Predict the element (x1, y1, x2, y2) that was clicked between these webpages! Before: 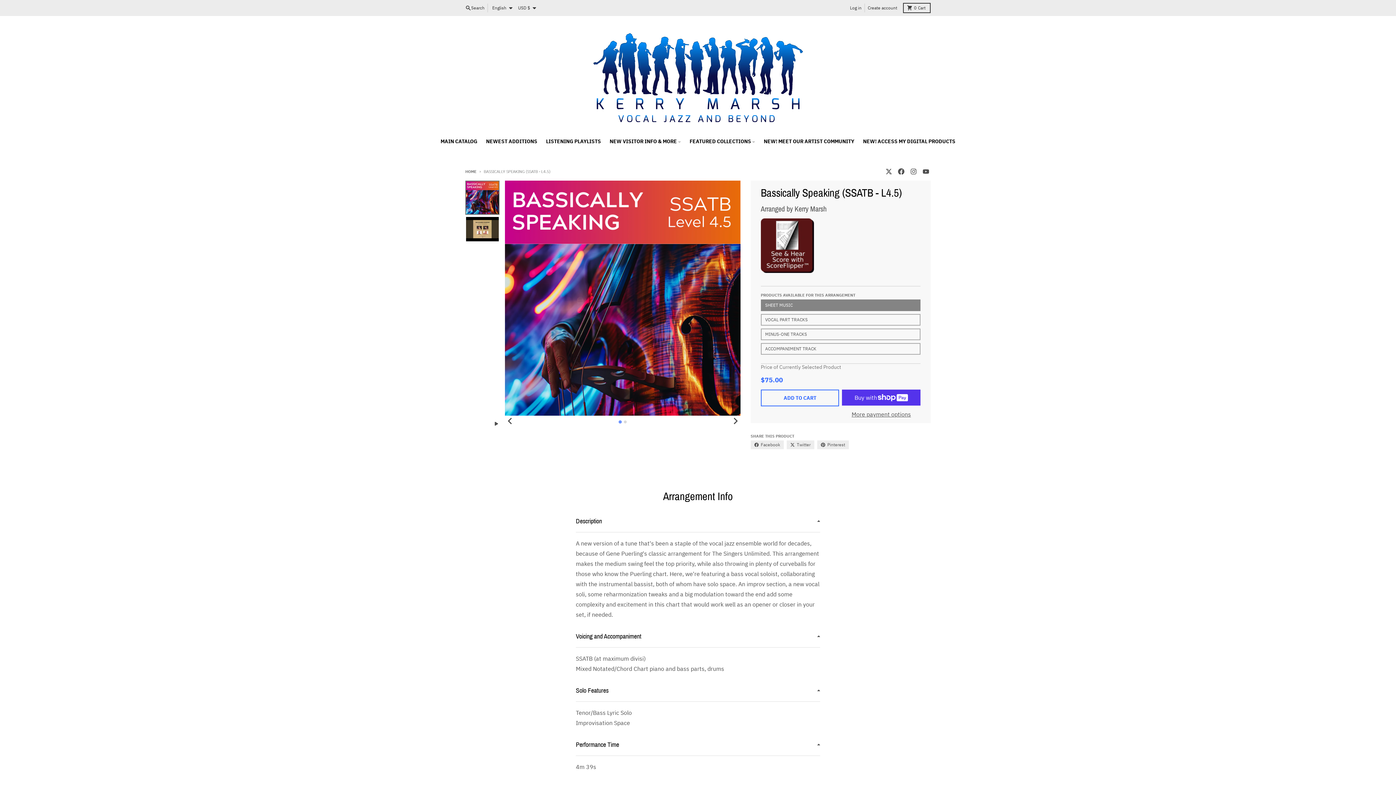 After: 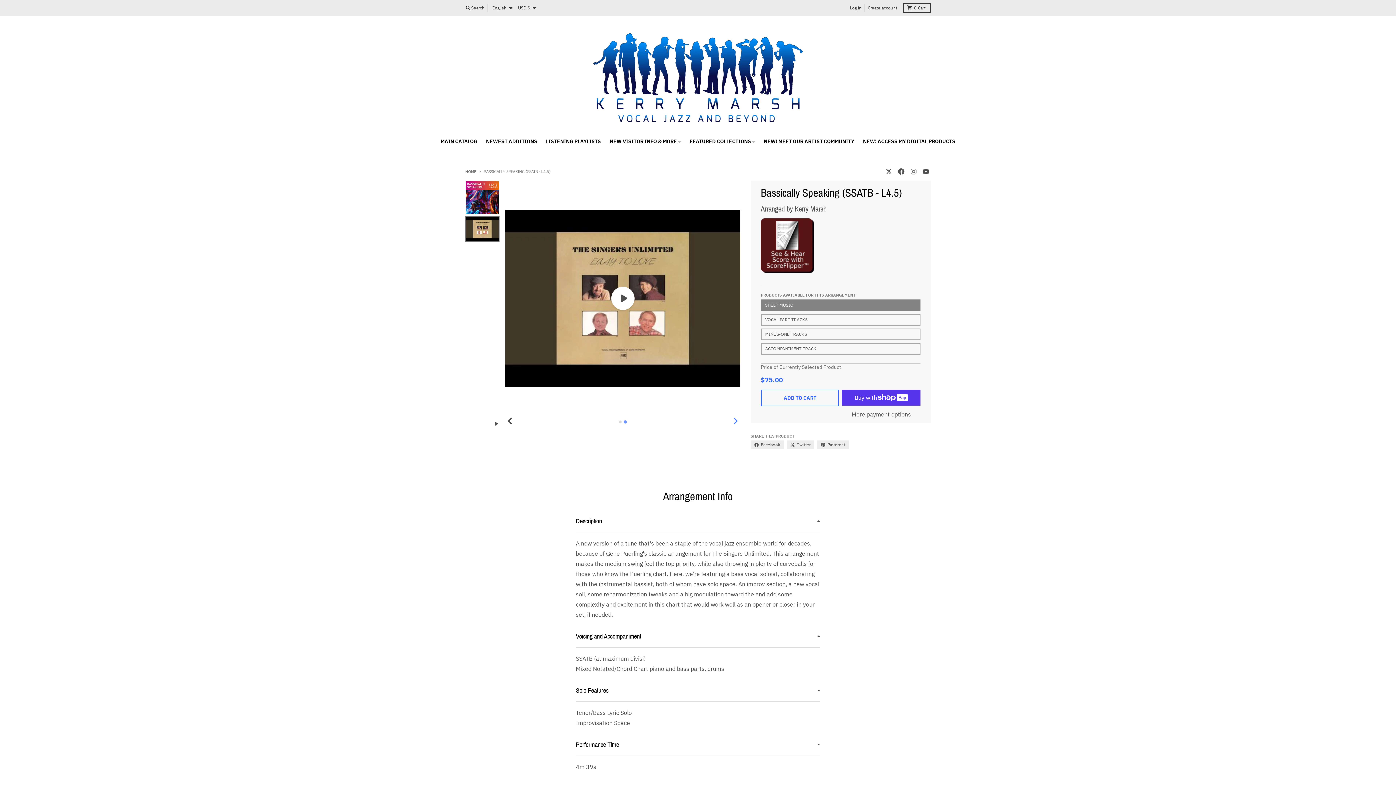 Action: bbox: (730, 416, 740, 426) label: Next slide